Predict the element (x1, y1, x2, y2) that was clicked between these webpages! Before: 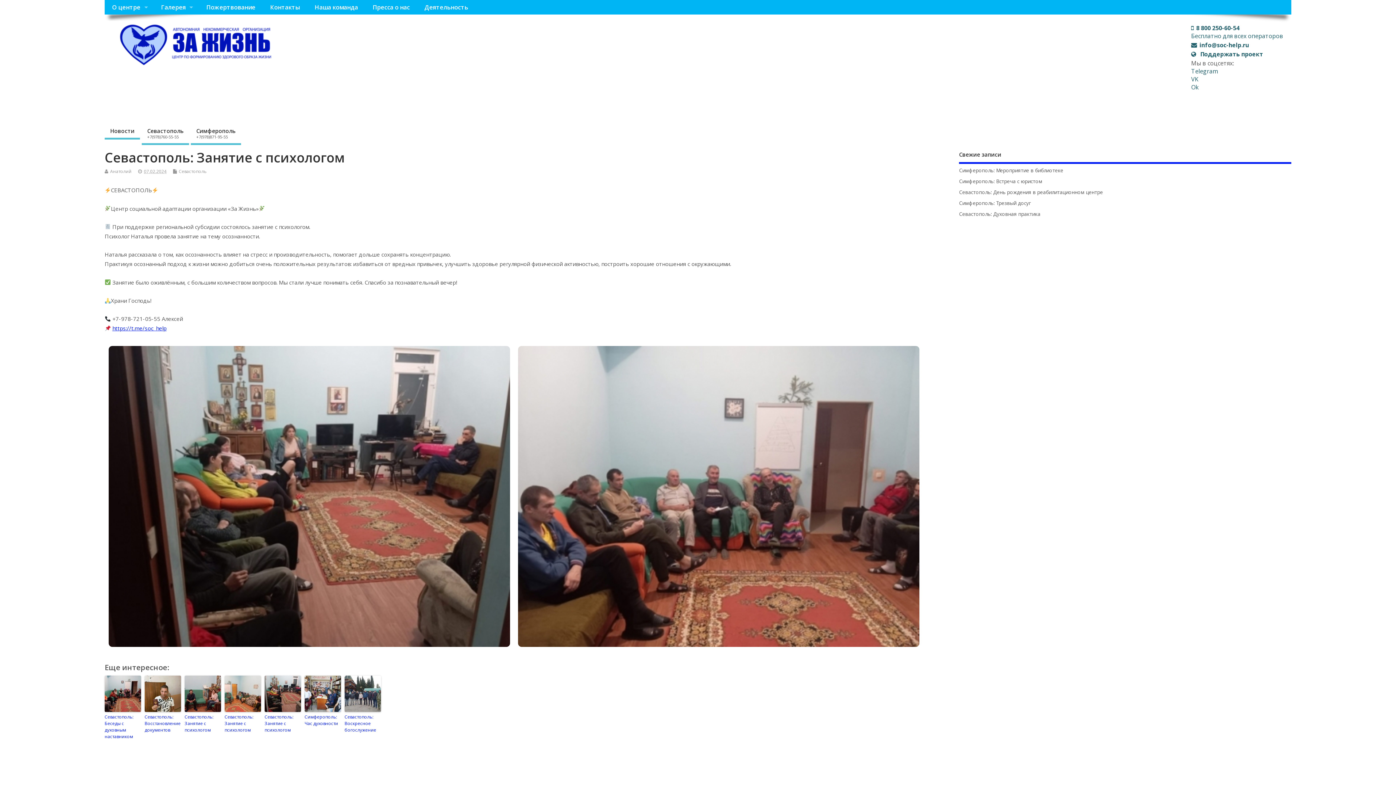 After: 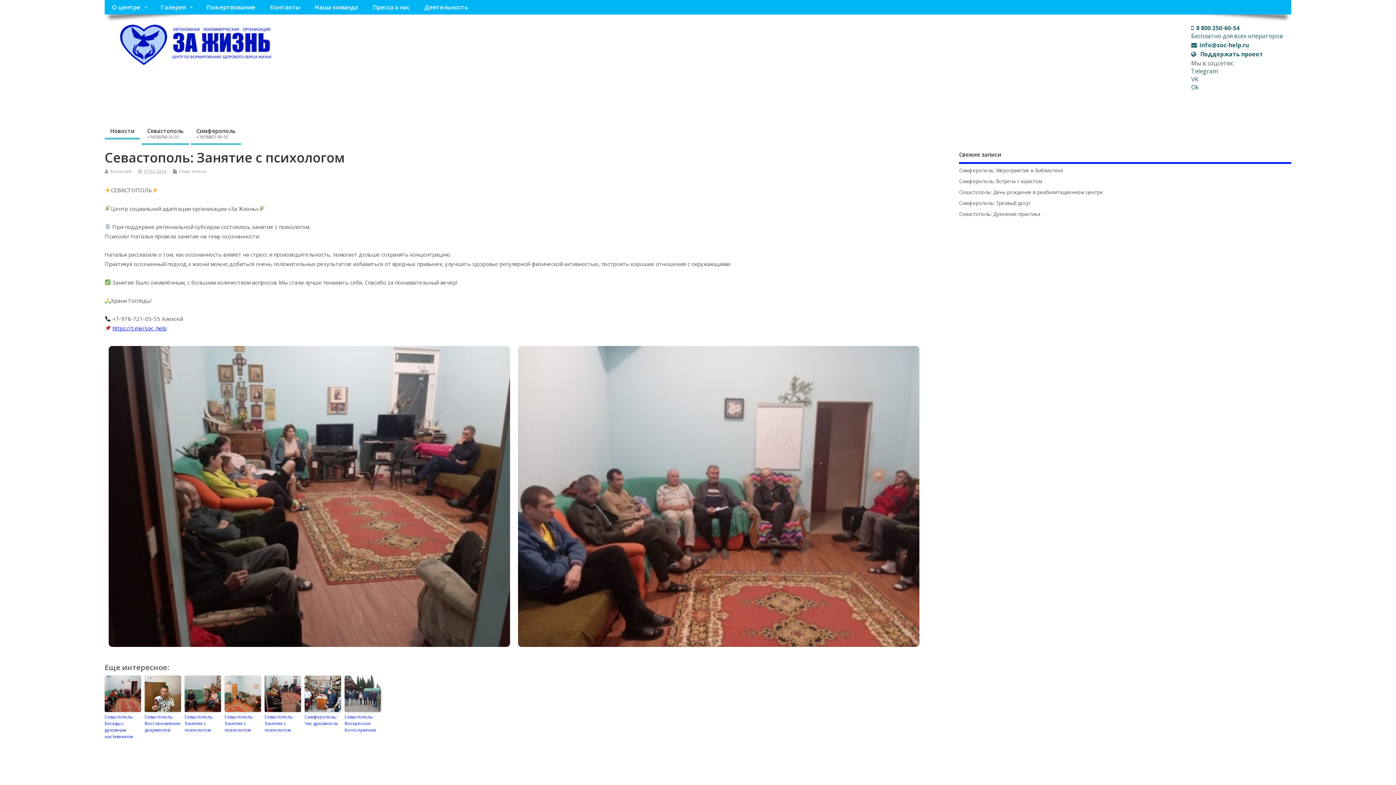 Action: label: 8 800 250-60-54
Бесплатно для всех операторов bbox: (1191, 23, 1283, 39)